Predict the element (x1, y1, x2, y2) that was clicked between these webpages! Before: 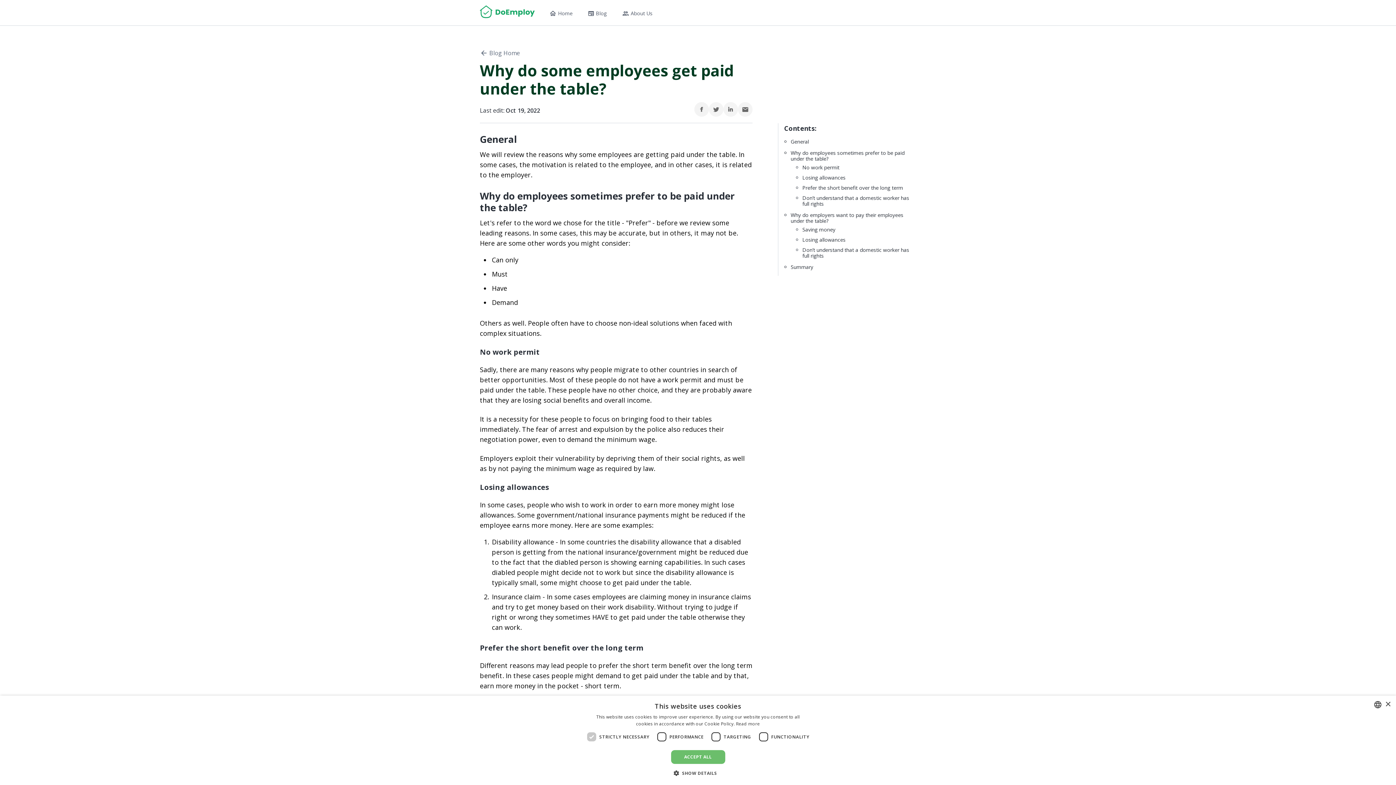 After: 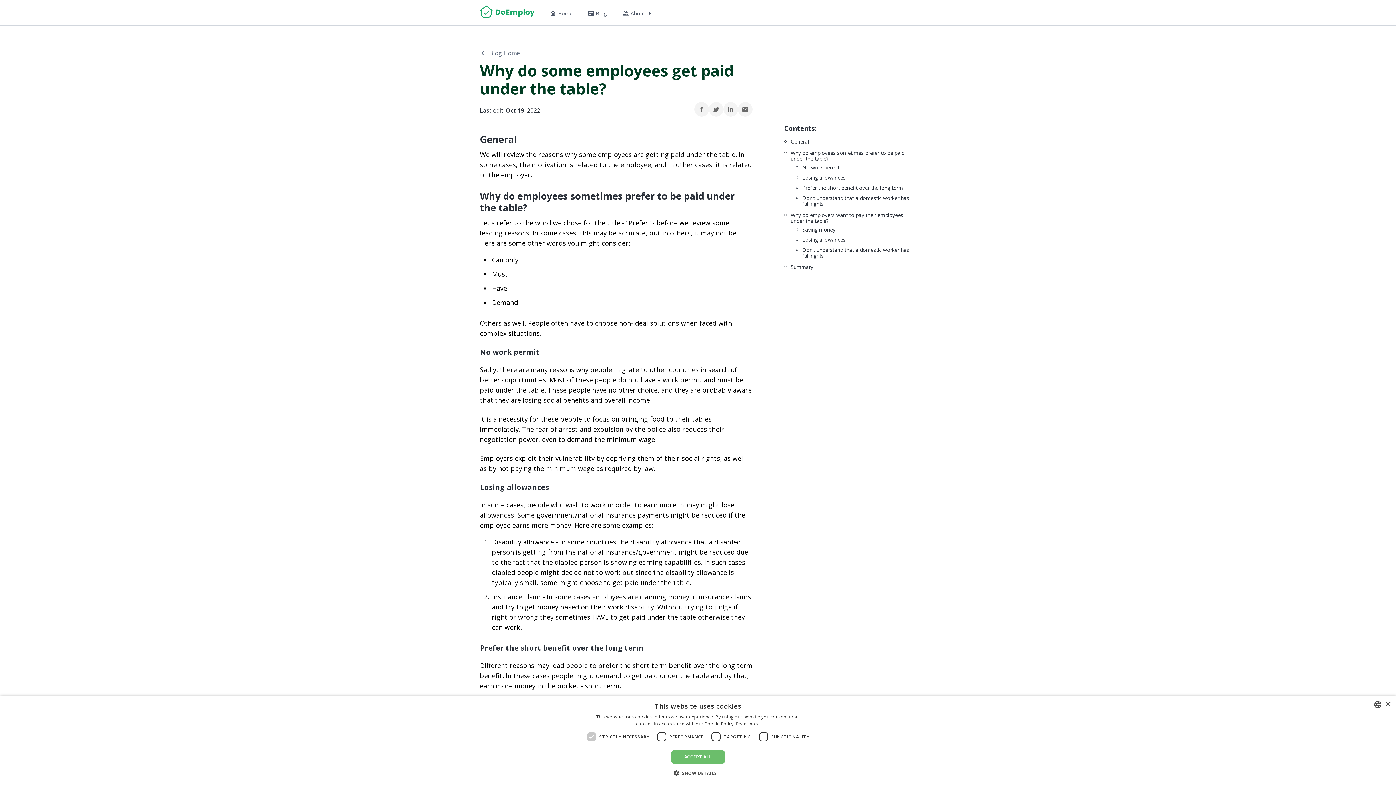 Action: bbox: (723, 102, 738, 118) label: Share on Linkedin